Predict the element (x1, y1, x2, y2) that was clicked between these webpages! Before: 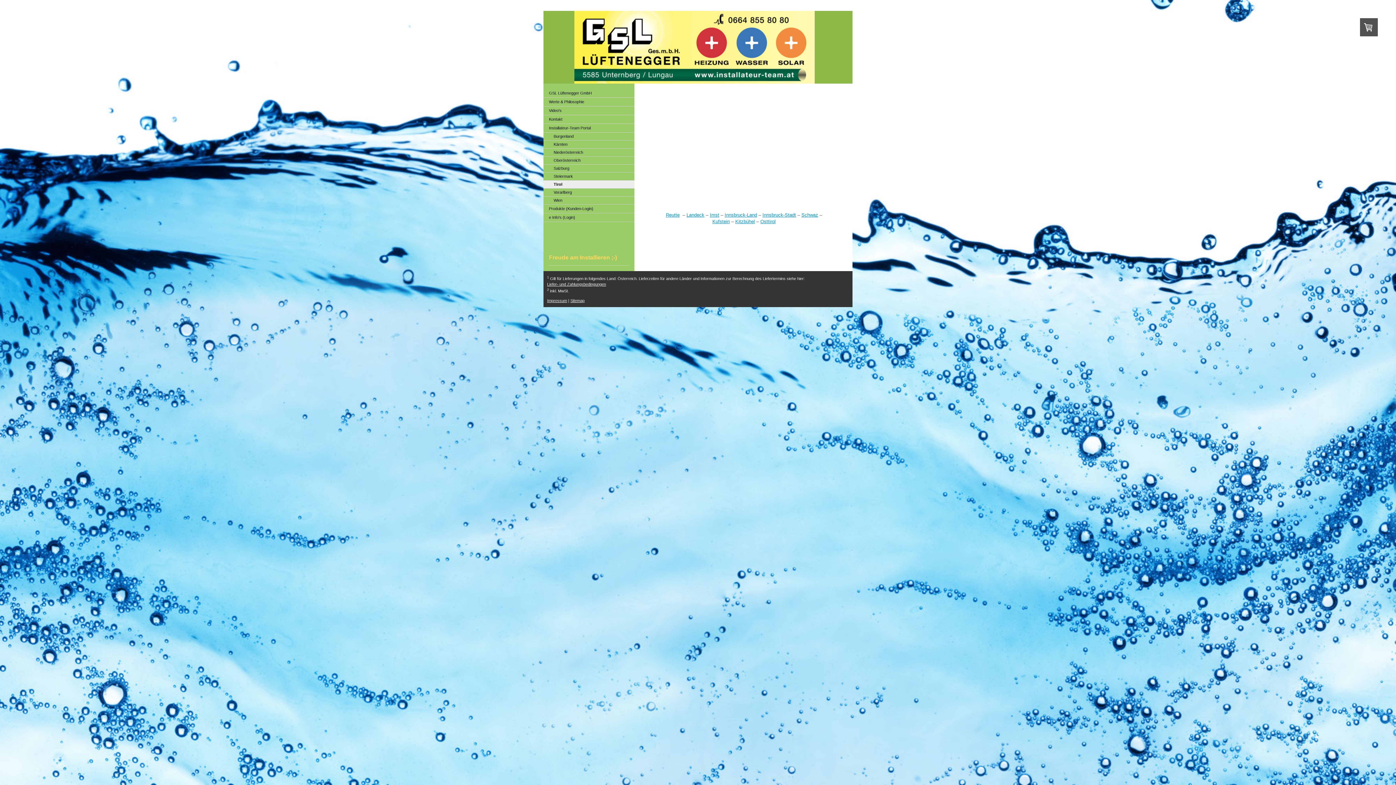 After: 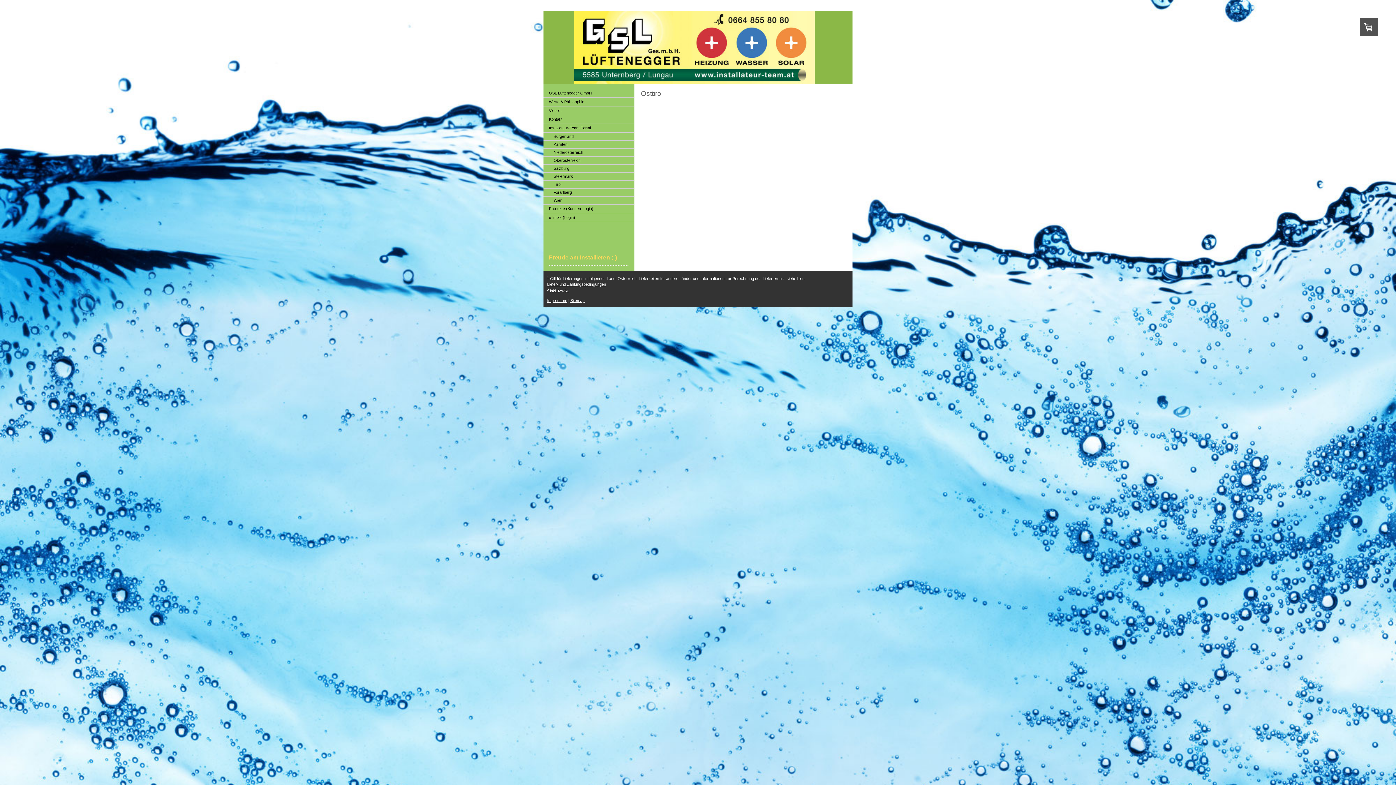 Action: bbox: (760, 218, 775, 224) label: Osttirol